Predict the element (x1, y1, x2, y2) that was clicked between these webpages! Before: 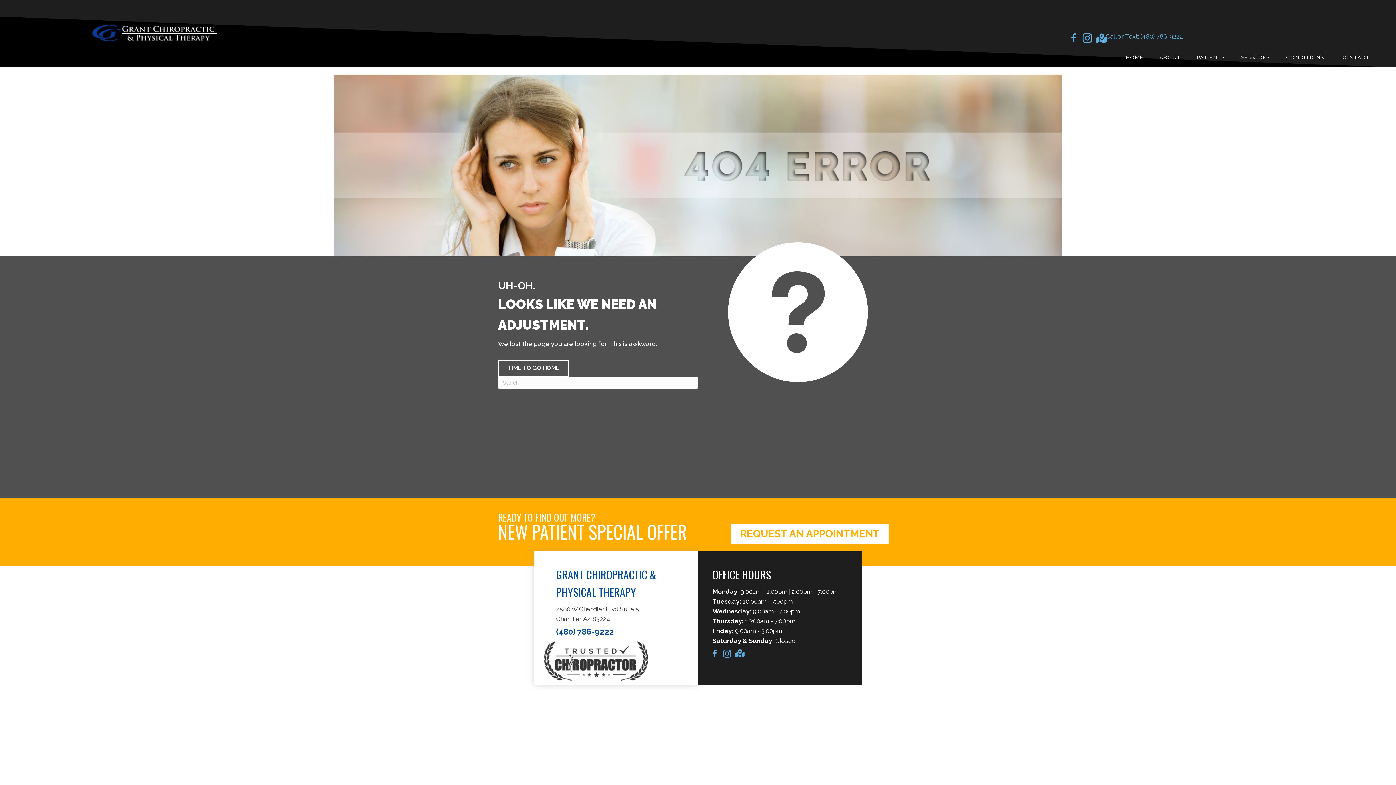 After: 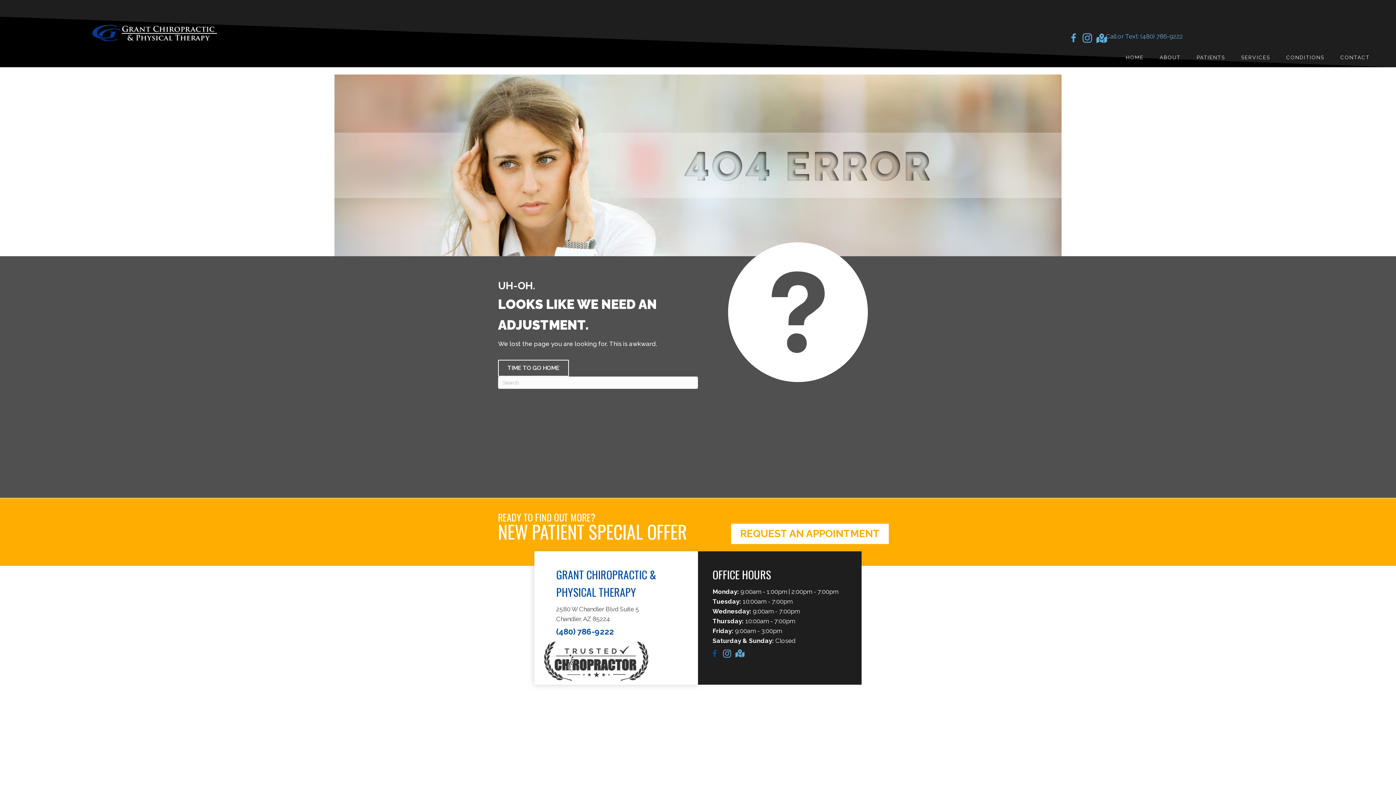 Action: label: Visit our https://www.facebook.com/grantchiroaz/ bbox: (710, 649, 718, 660)